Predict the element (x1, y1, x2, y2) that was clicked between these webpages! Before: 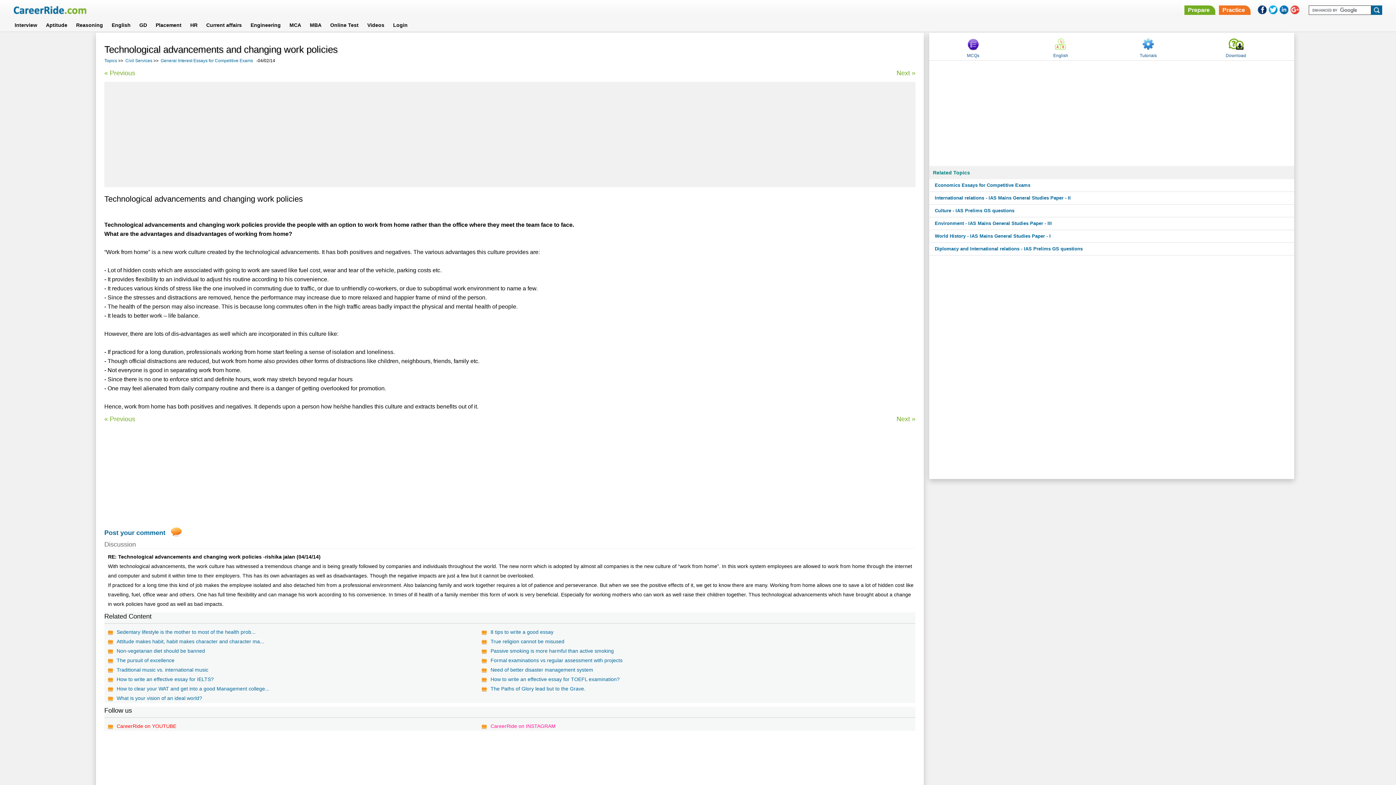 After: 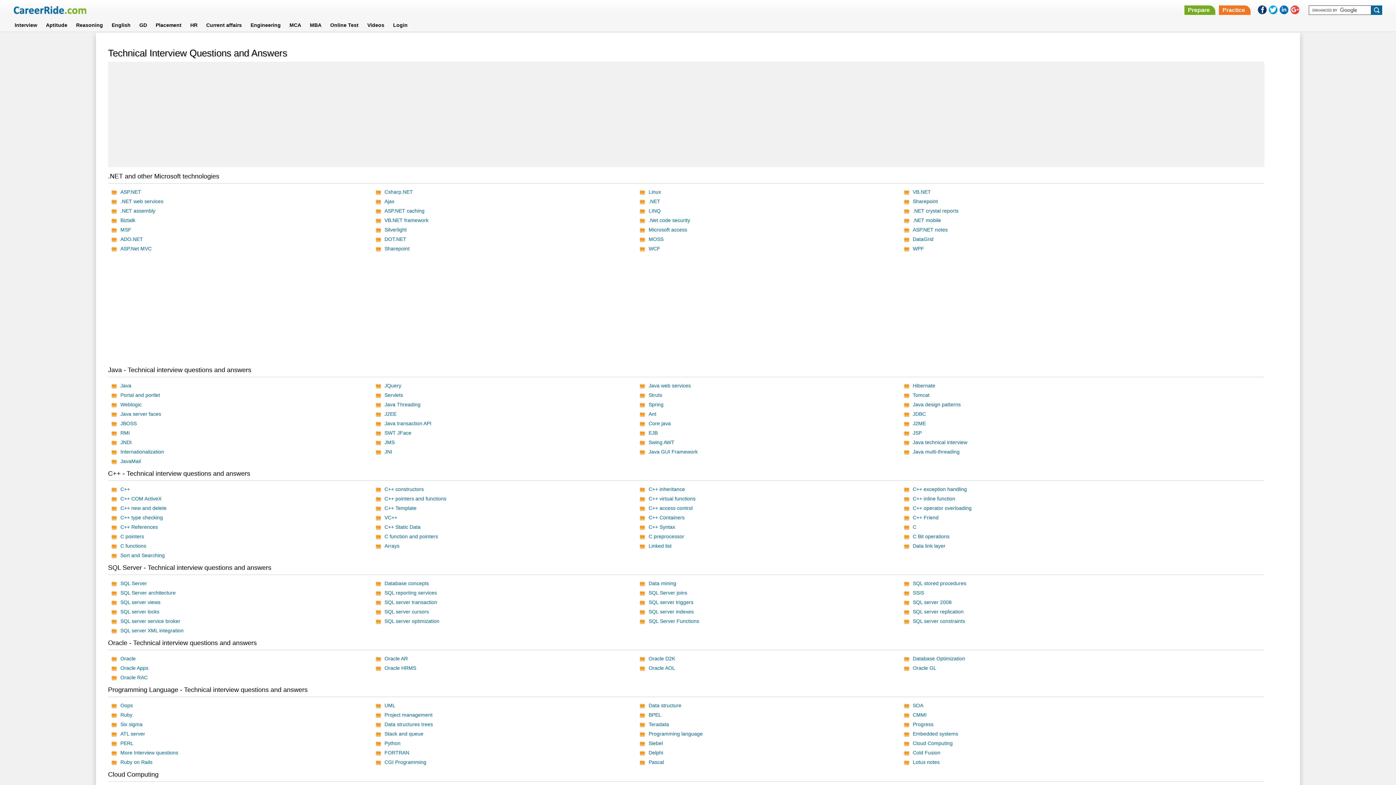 Action: label: Prepare bbox: (1184, 5, 1215, 14)